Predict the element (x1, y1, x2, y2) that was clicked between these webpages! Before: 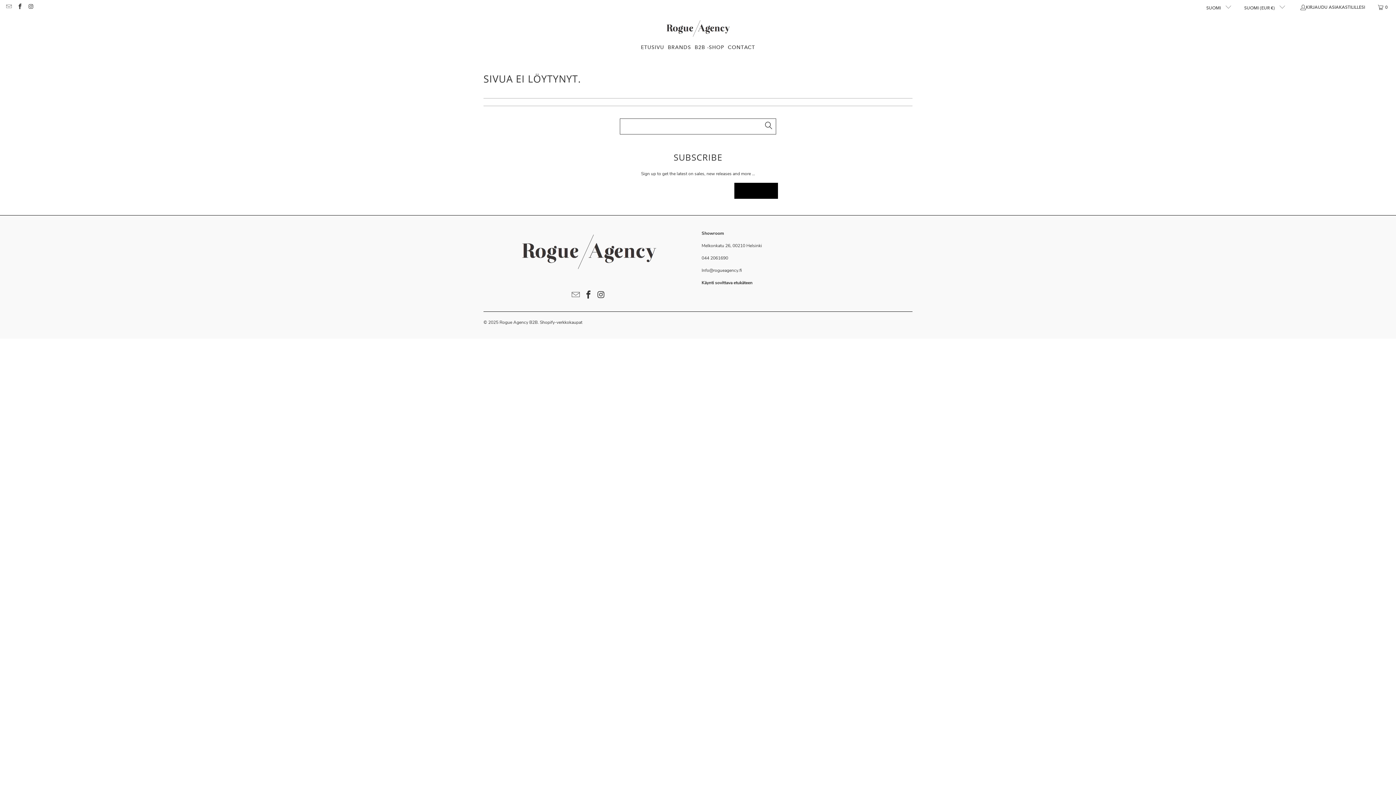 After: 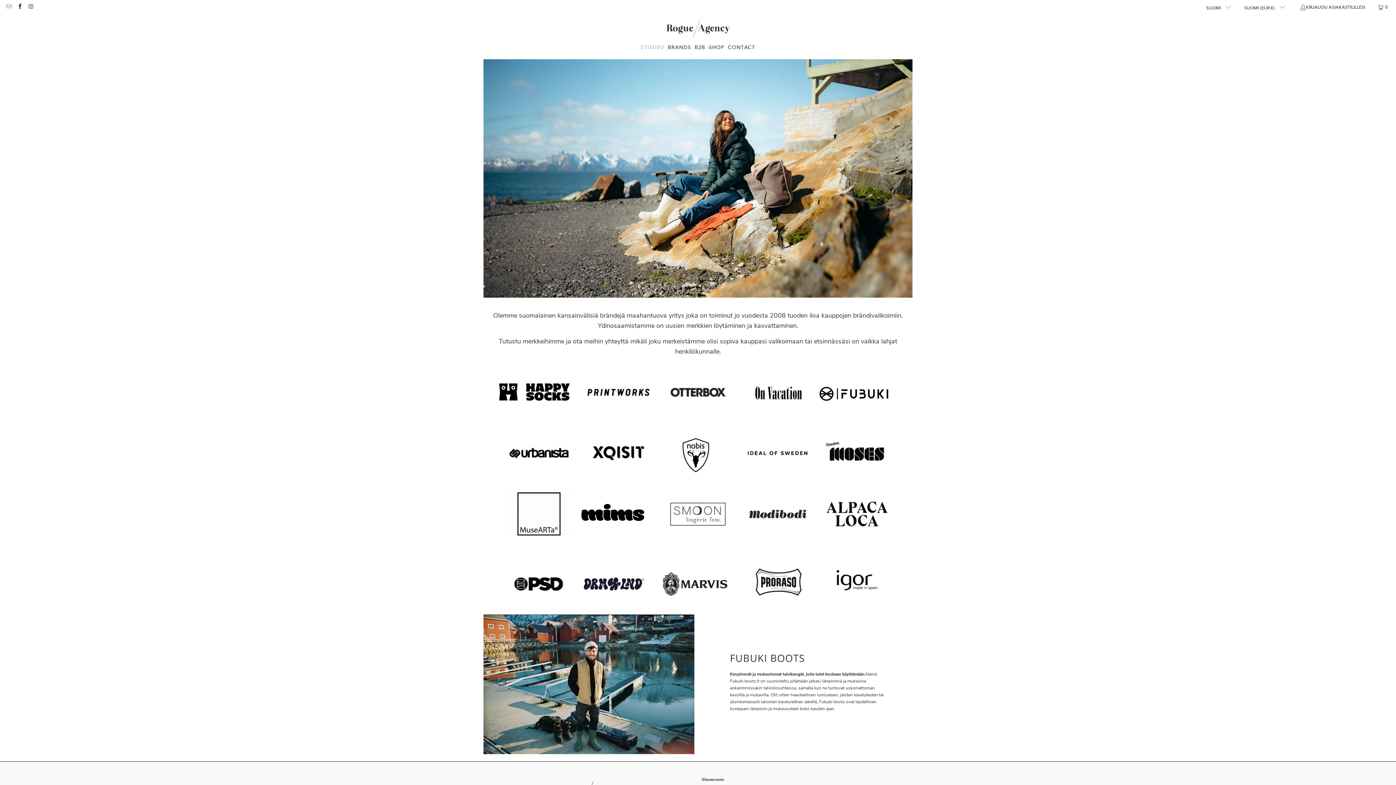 Action: bbox: (660, 18, 735, 39)